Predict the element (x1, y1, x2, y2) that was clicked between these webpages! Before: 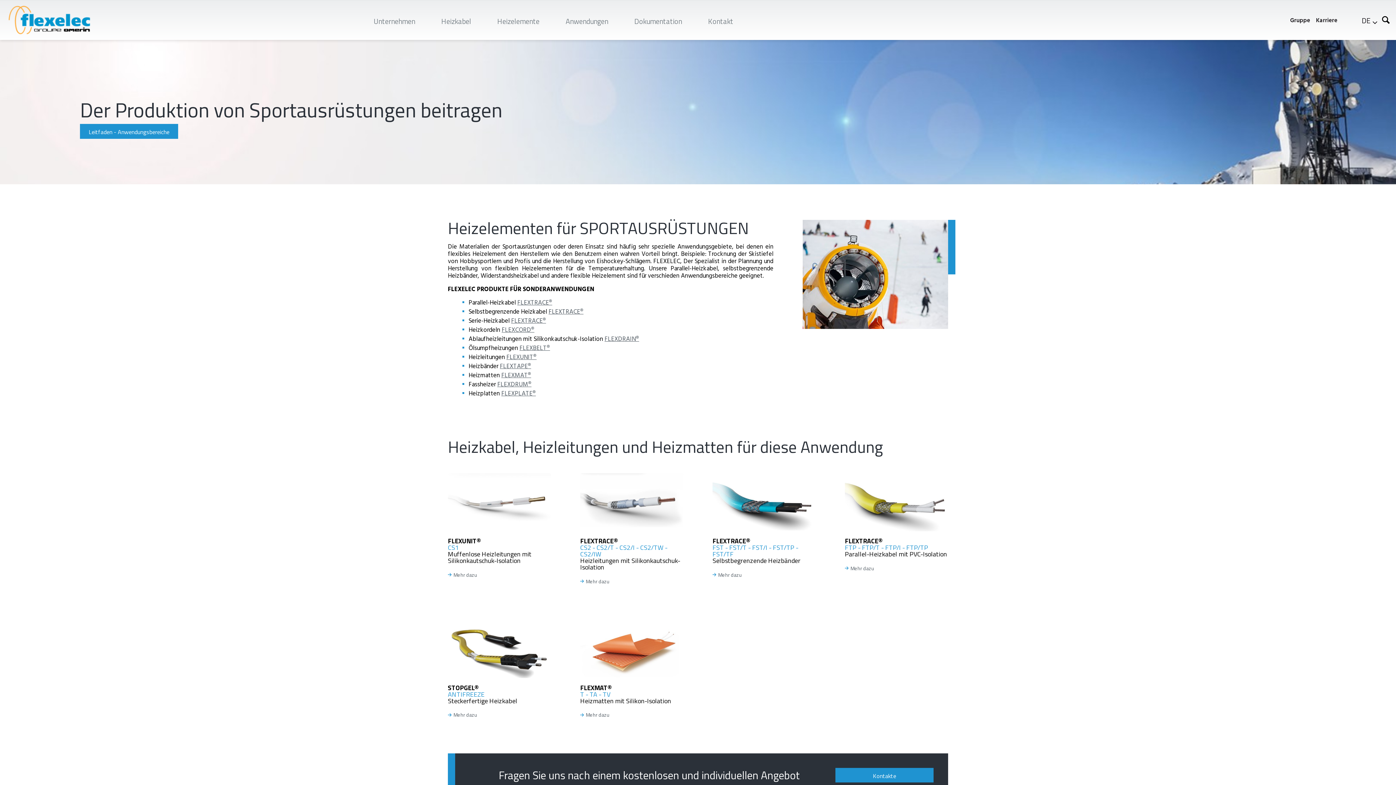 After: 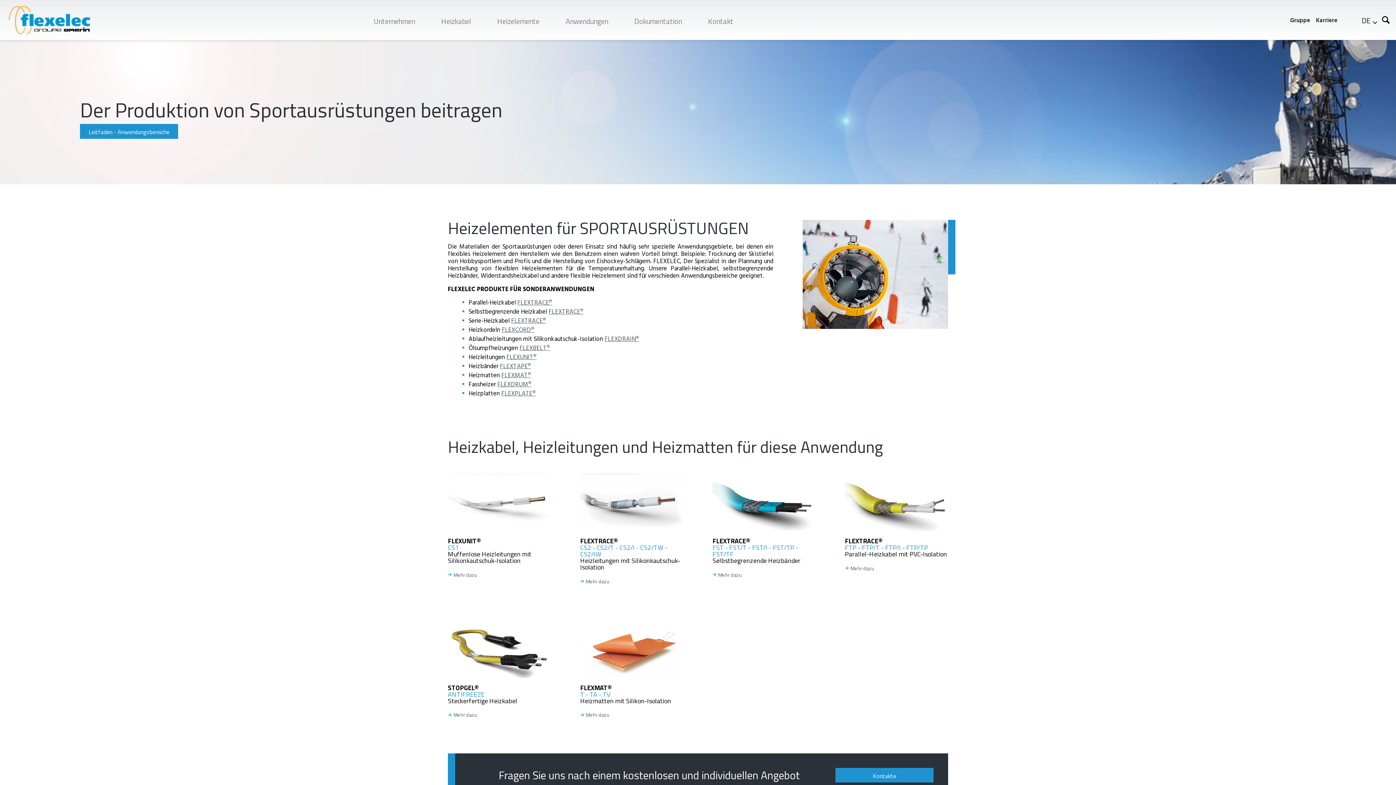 Action: label: FLEXTRACE® bbox: (517, 297, 552, 306)